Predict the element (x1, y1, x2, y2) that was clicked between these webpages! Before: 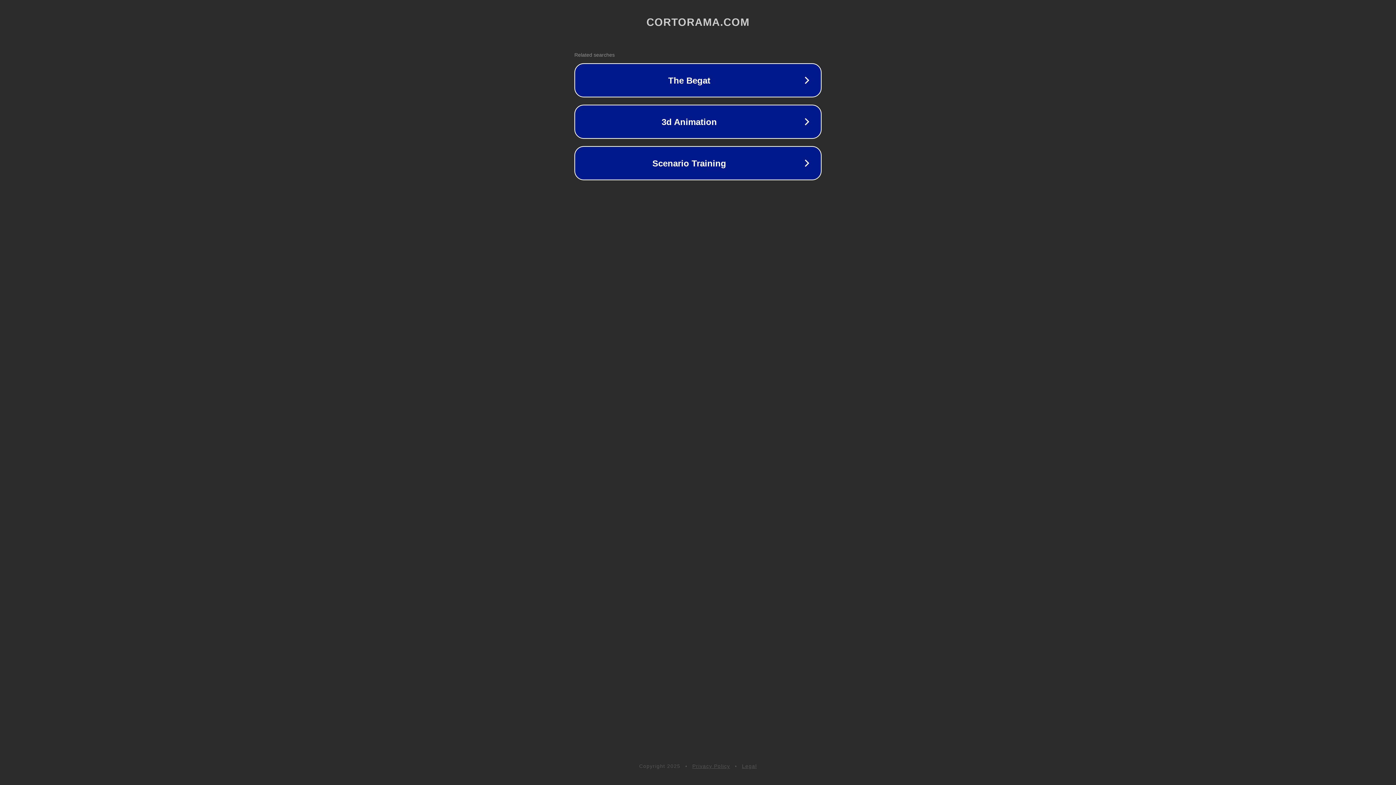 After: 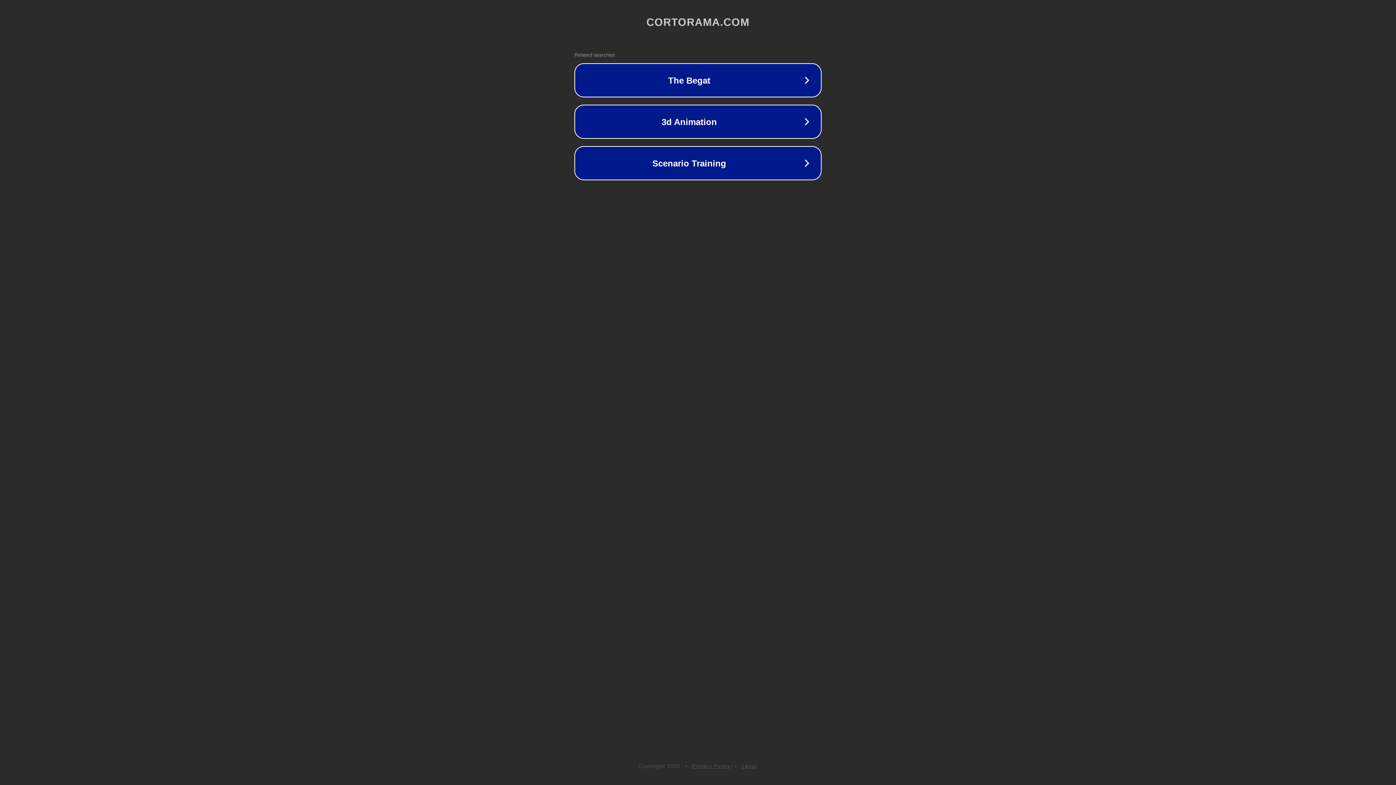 Action: label: Privacy Policy bbox: (692, 763, 730, 769)